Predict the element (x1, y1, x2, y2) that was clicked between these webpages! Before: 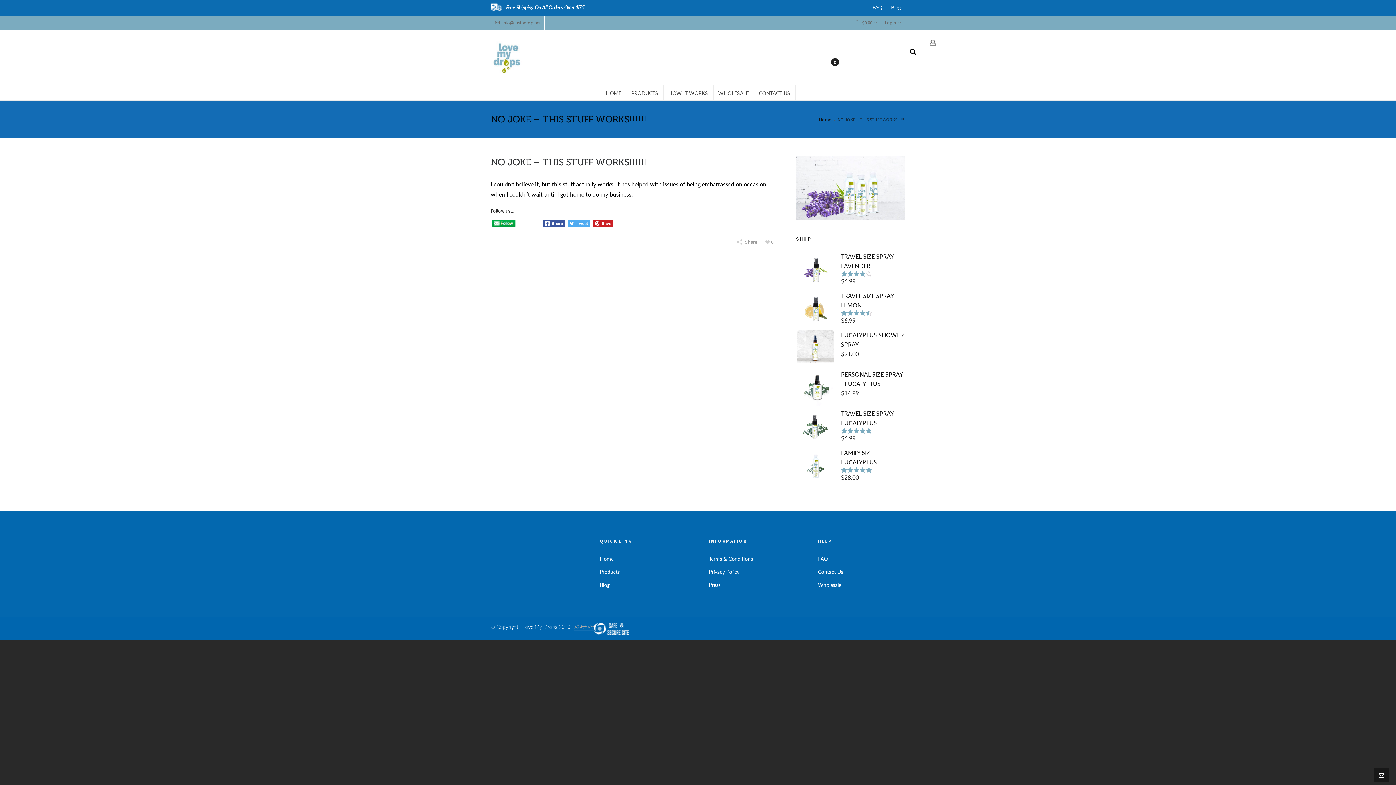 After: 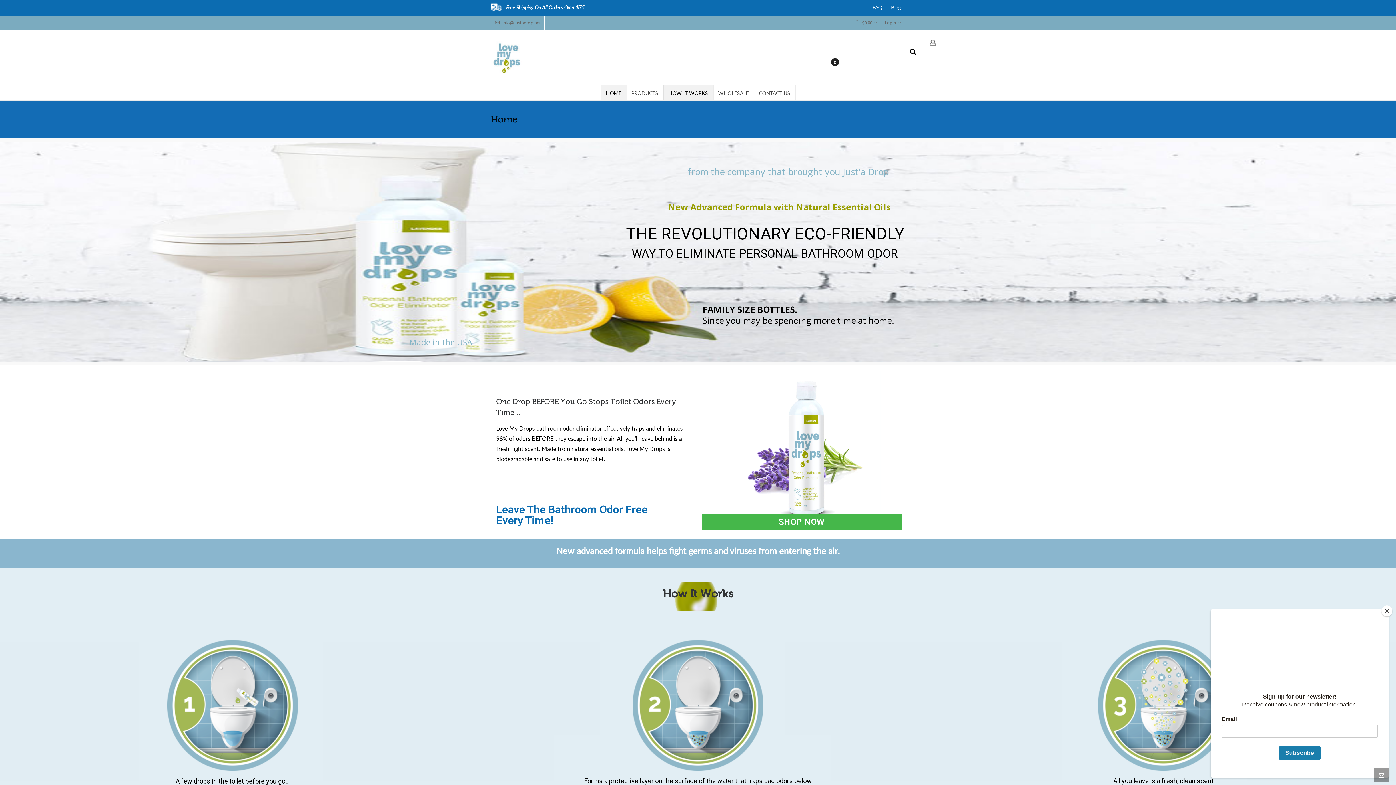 Action: bbox: (819, 117, 831, 122) label: Home